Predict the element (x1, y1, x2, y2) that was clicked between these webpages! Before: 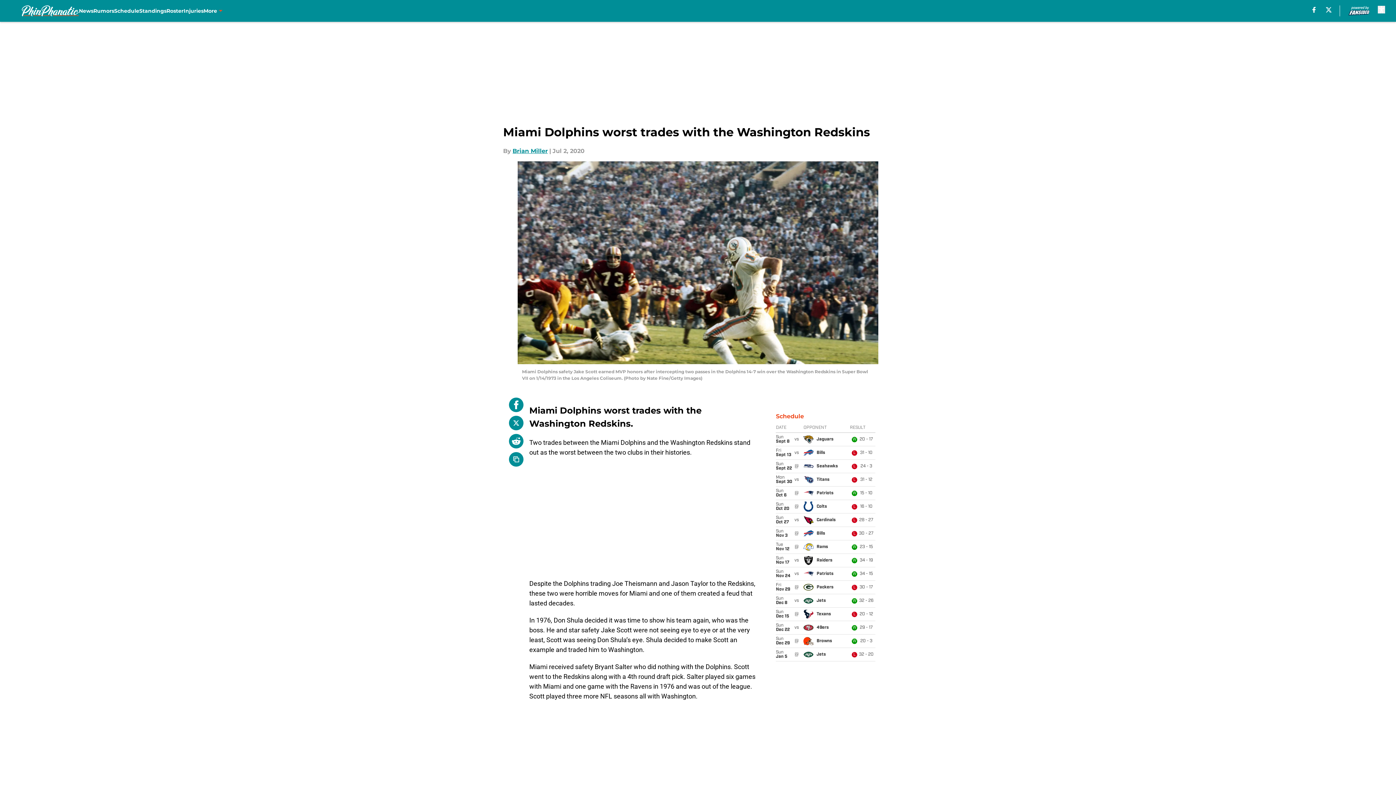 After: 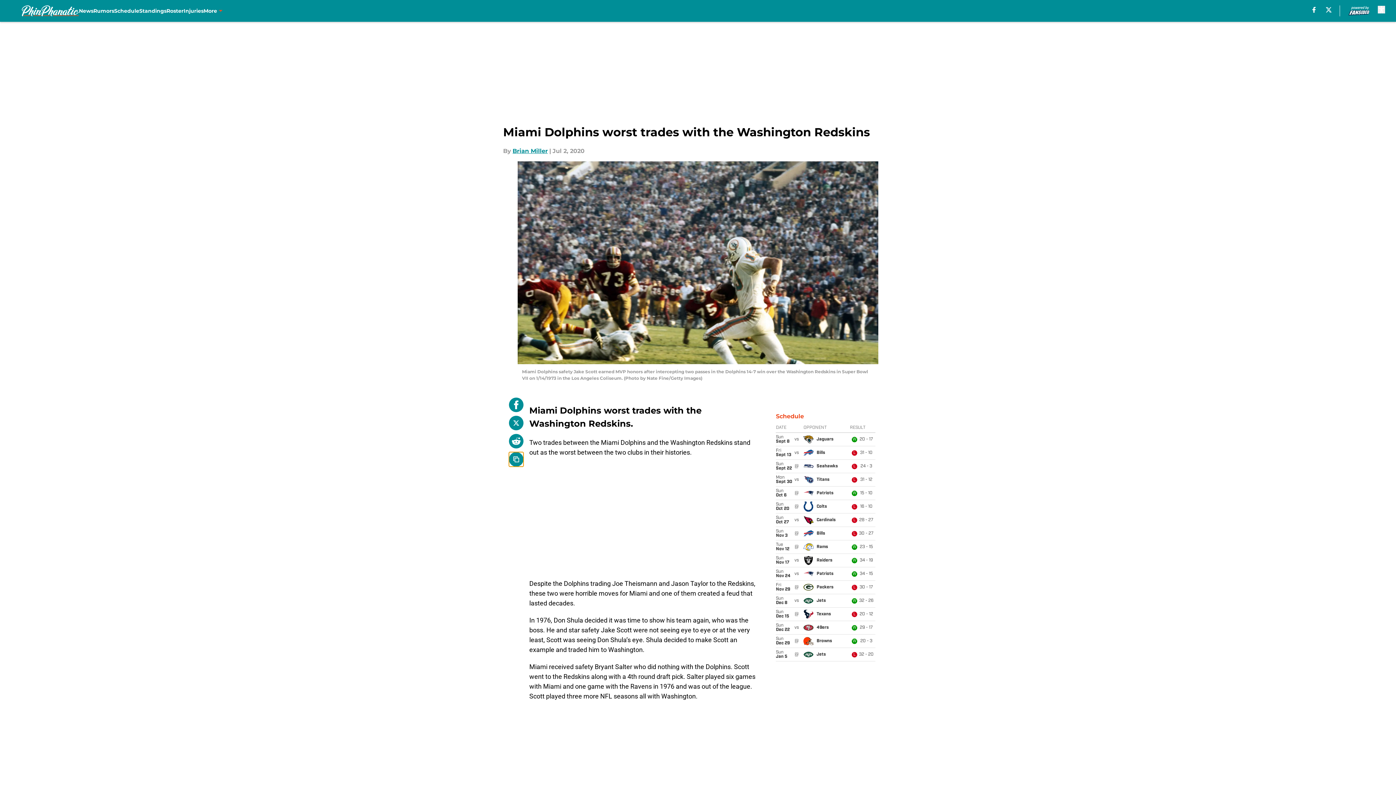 Action: label: copy bbox: (509, 452, 523, 466)